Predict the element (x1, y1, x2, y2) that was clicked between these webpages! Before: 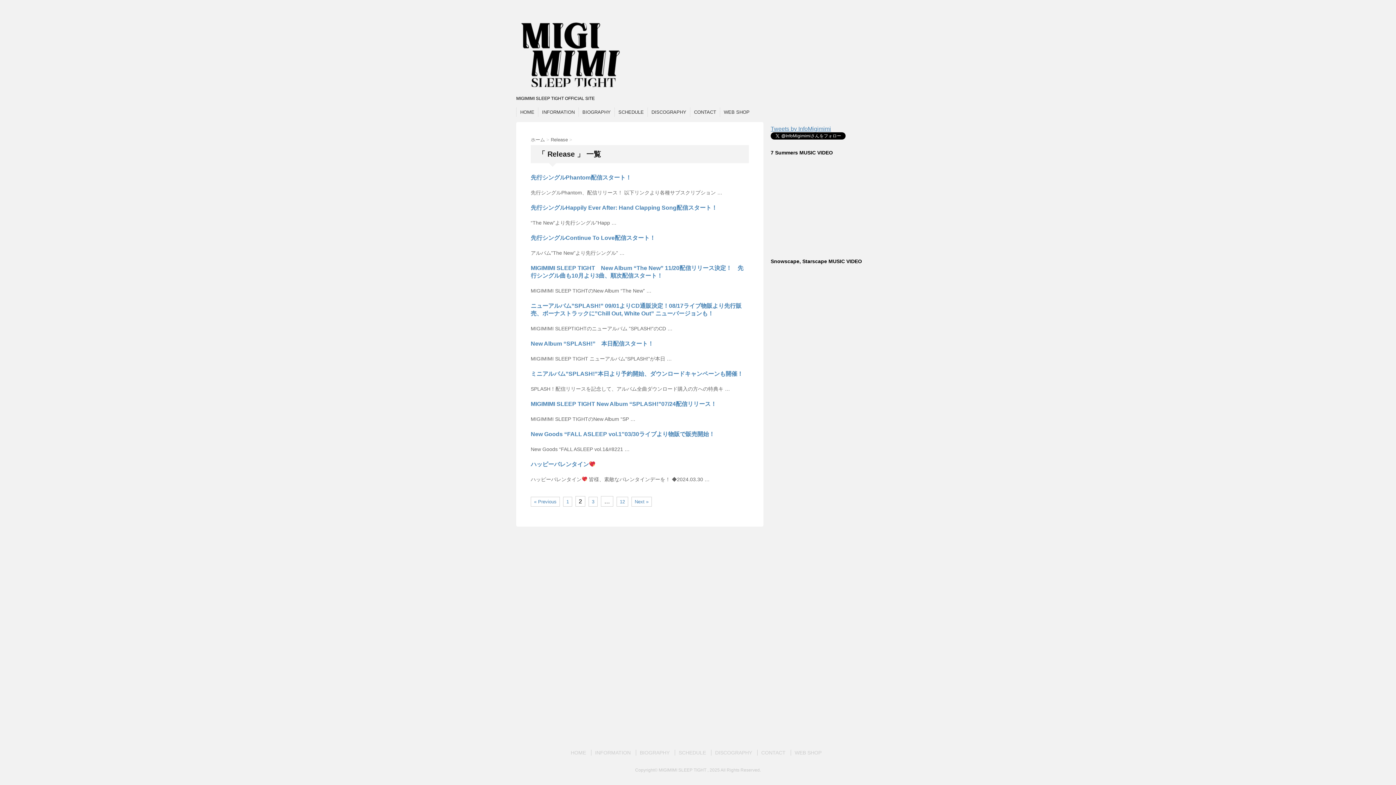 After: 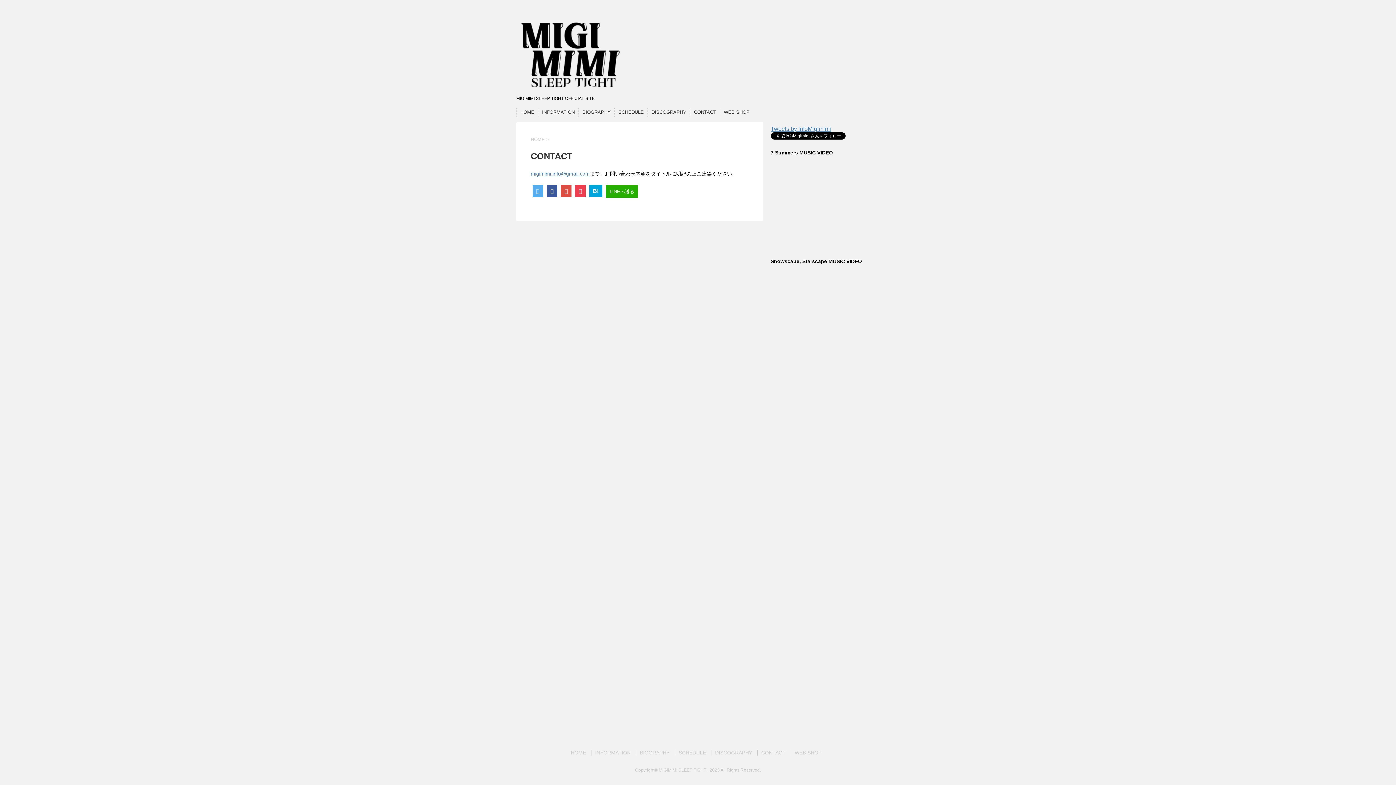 Action: label: CONTACT bbox: (761, 750, 785, 756)